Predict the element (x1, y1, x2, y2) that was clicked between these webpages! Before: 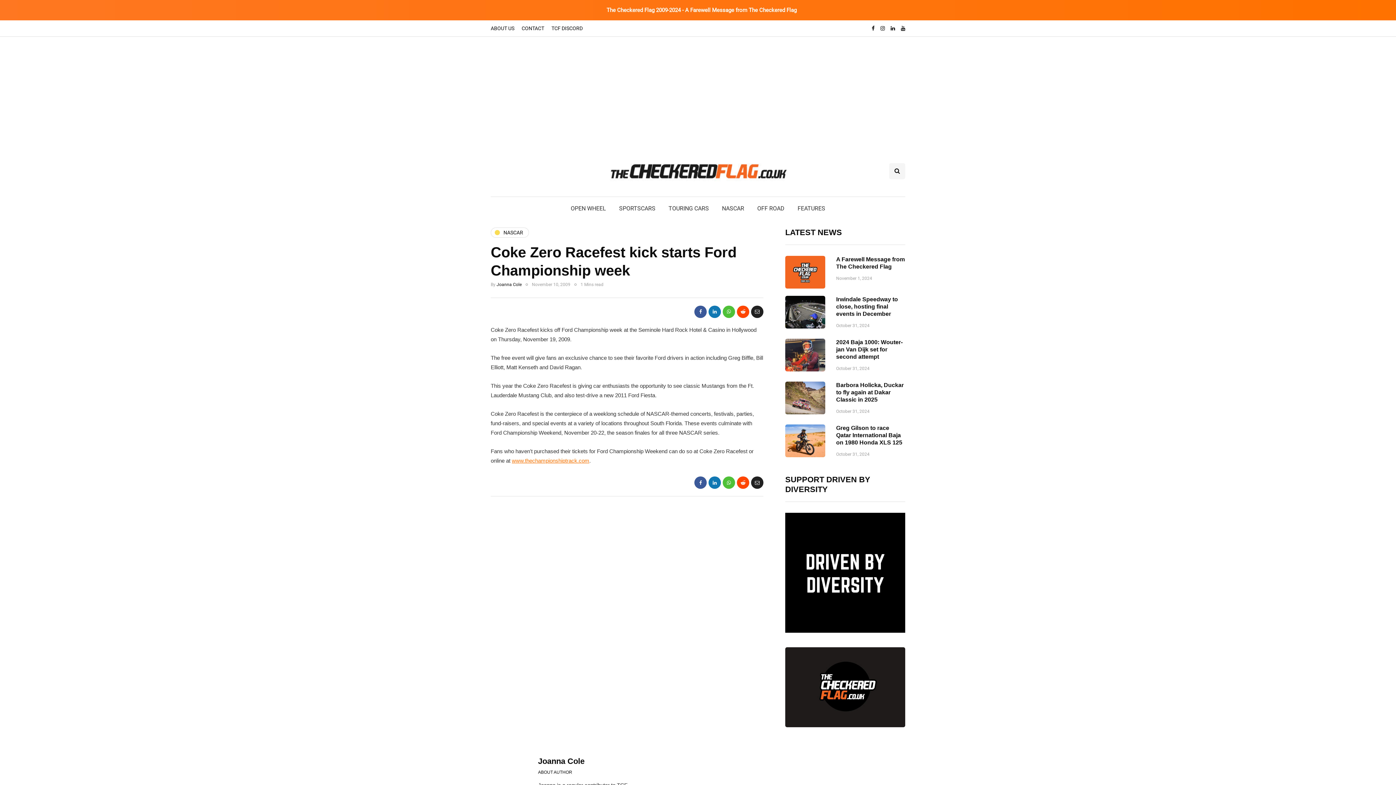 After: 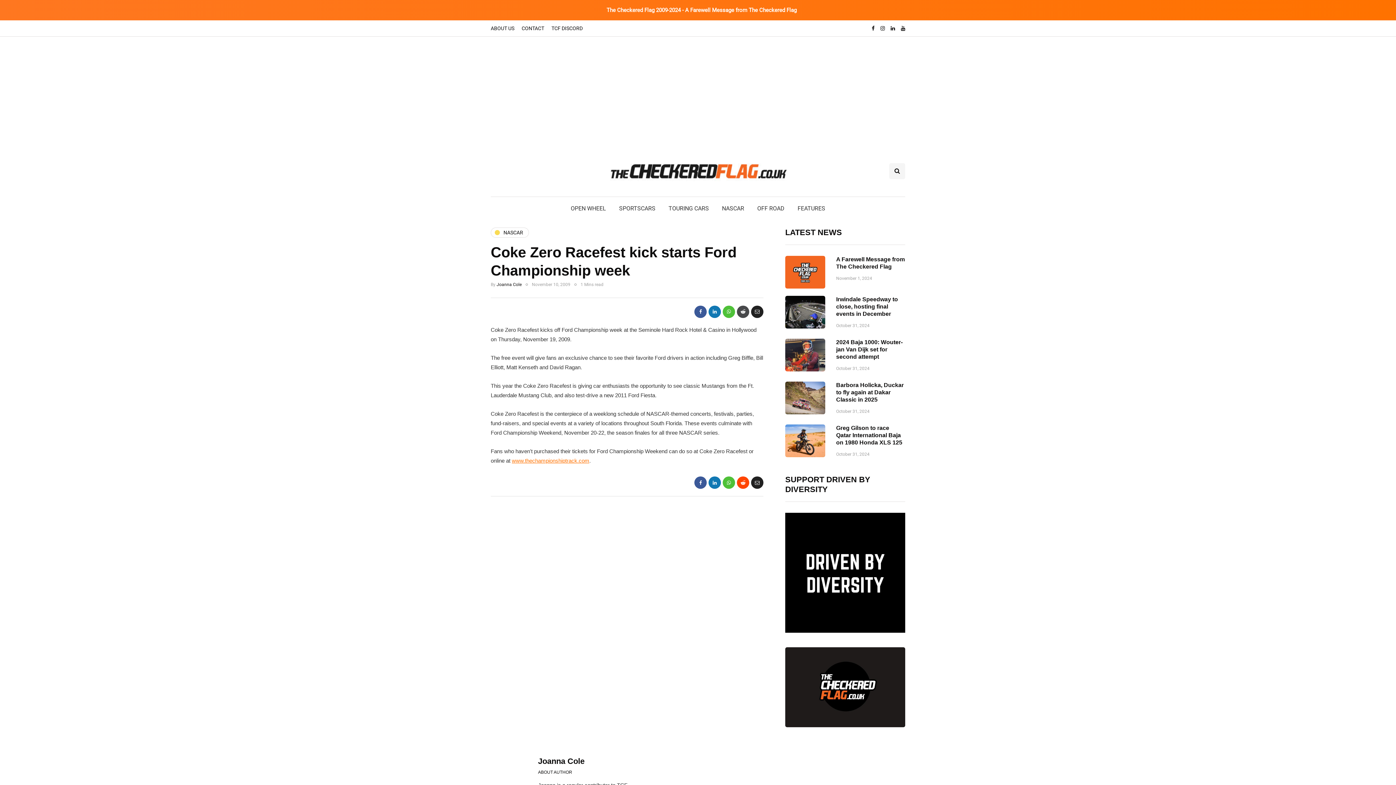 Action: bbox: (737, 305, 749, 318)